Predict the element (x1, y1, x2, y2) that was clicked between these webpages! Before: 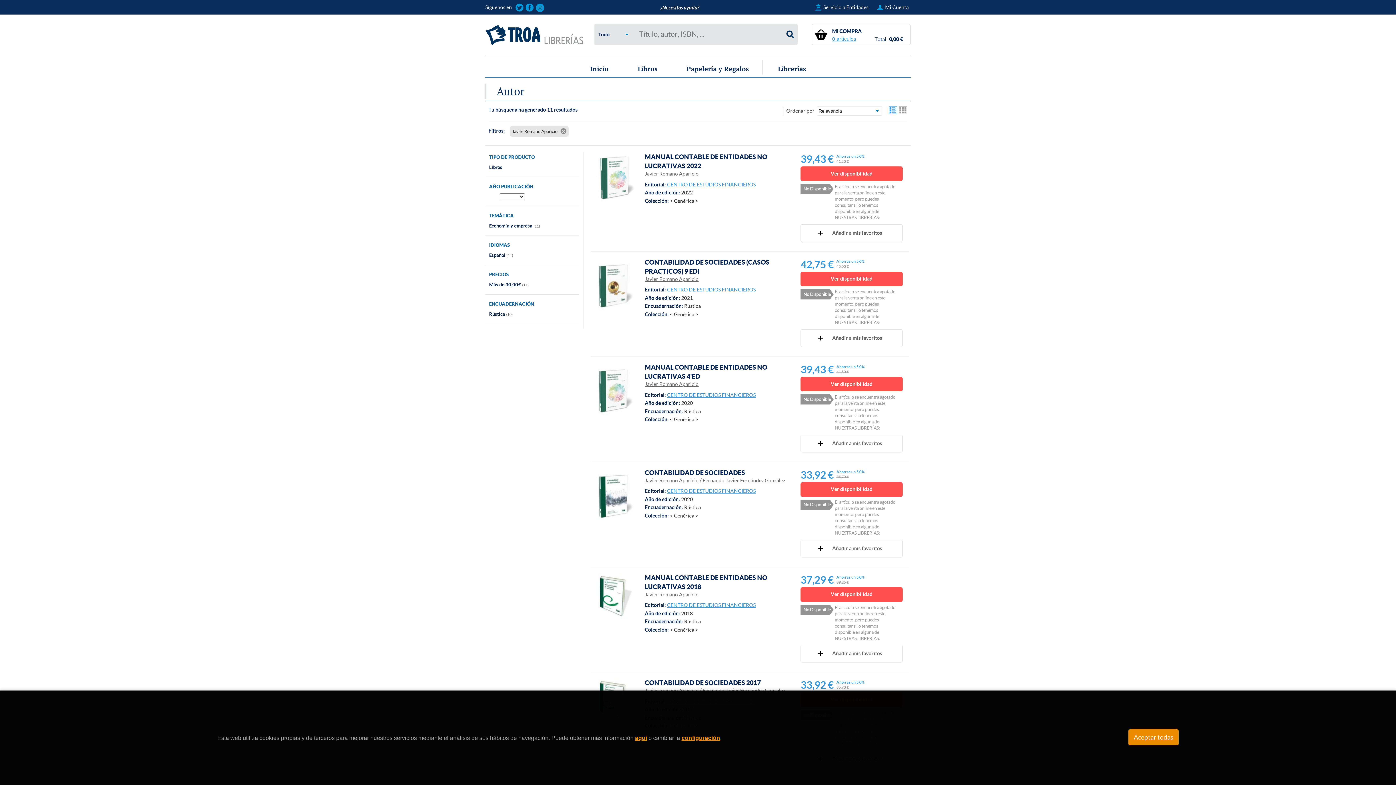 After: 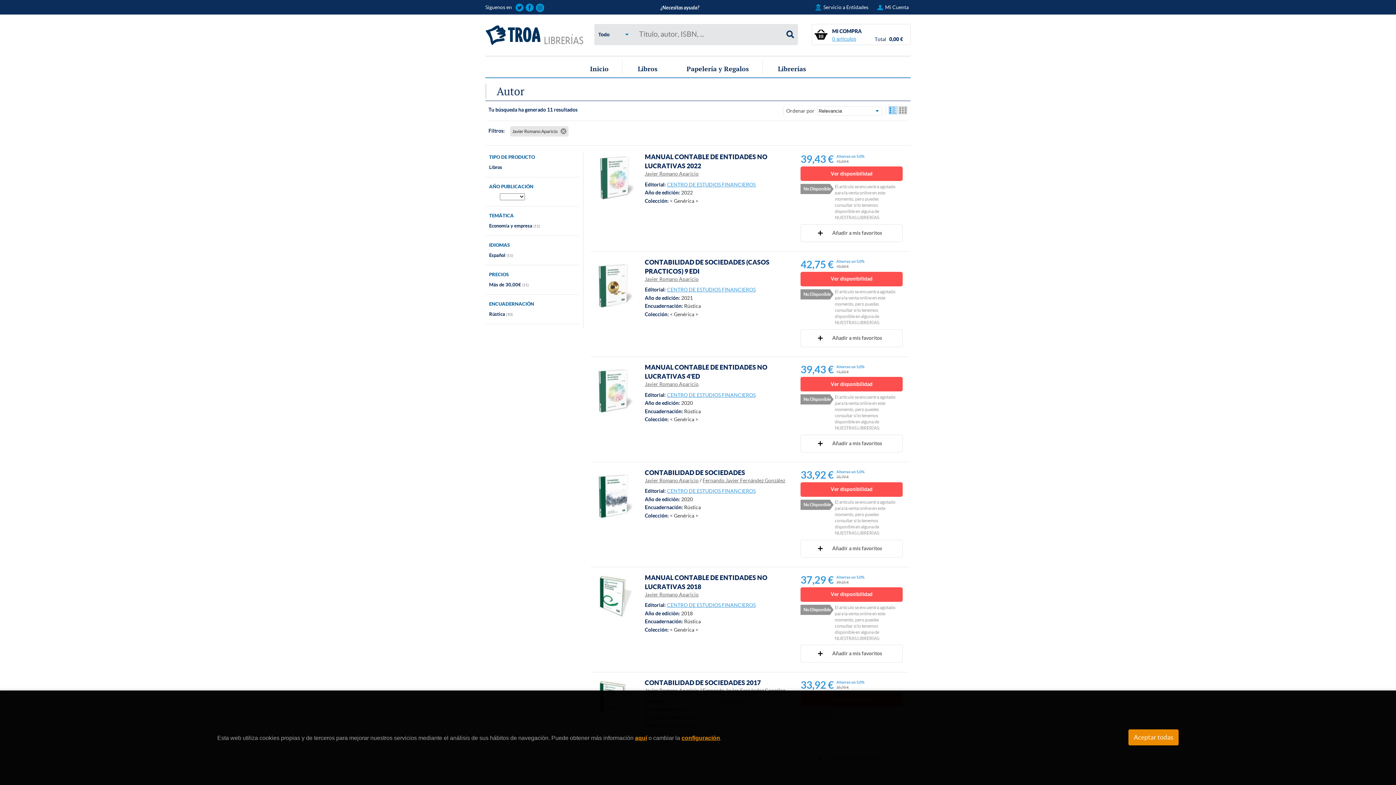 Action: label: Sigue las novedades de TROA Librerías en Facebook bbox: (525, 3, 534, 12)